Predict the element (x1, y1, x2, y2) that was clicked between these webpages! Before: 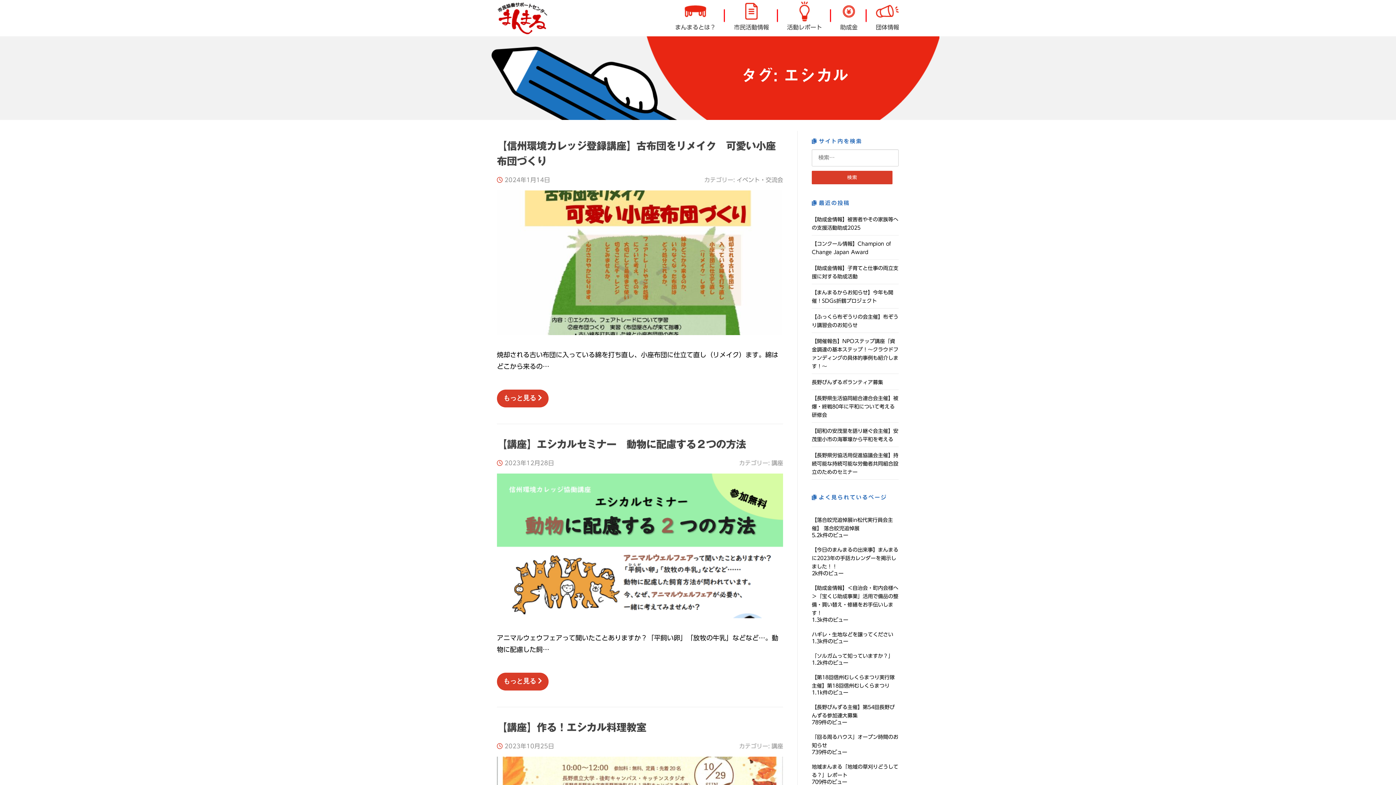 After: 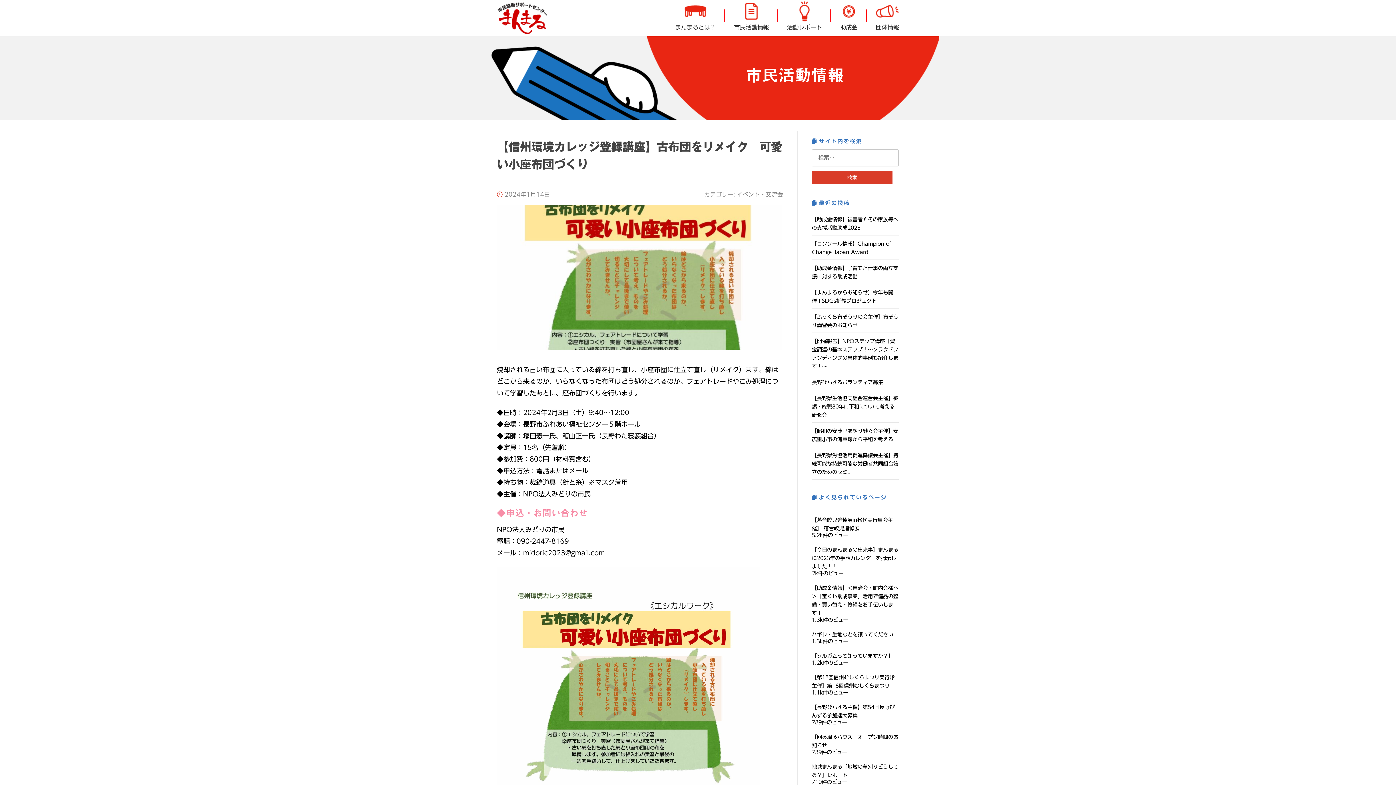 Action: bbox: (504, 177, 550, 182) label: 2024年1月14日